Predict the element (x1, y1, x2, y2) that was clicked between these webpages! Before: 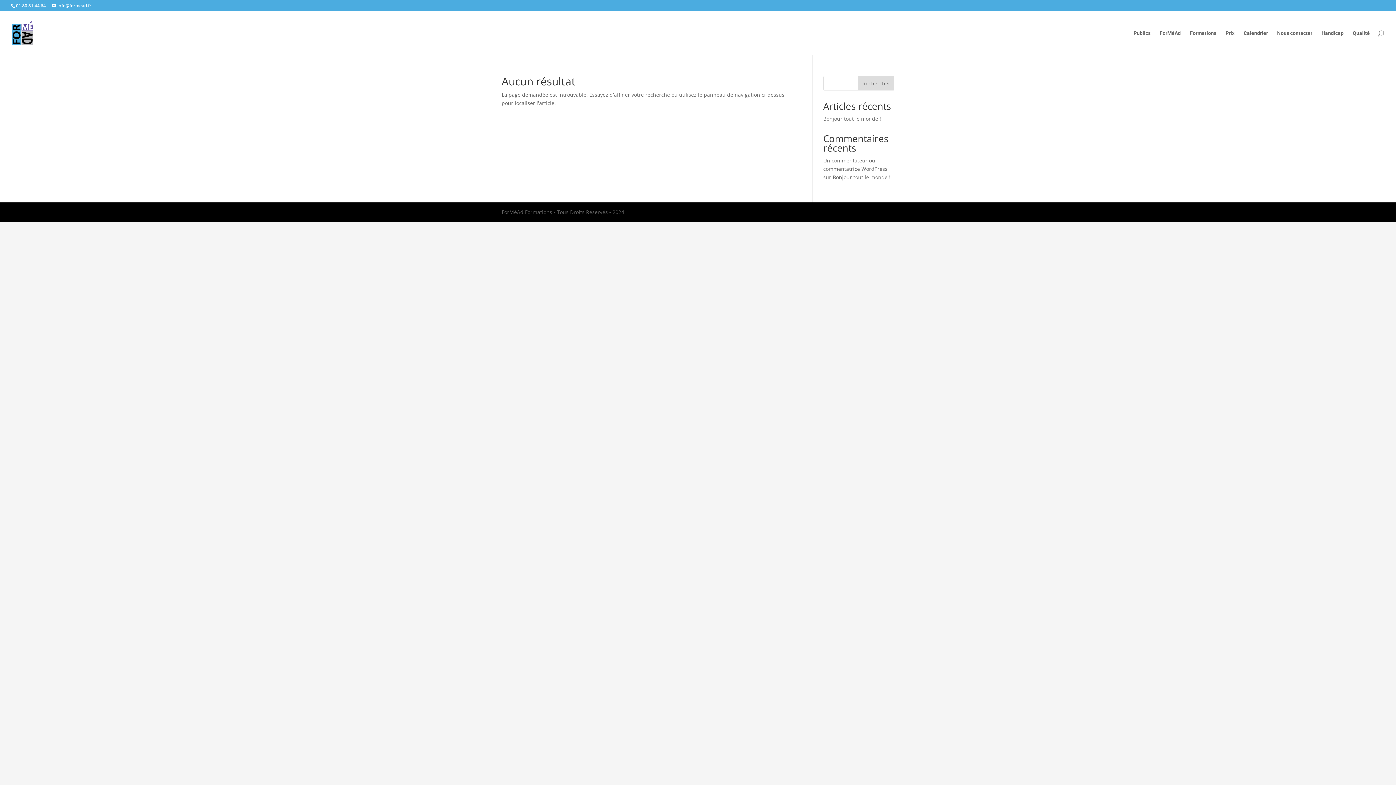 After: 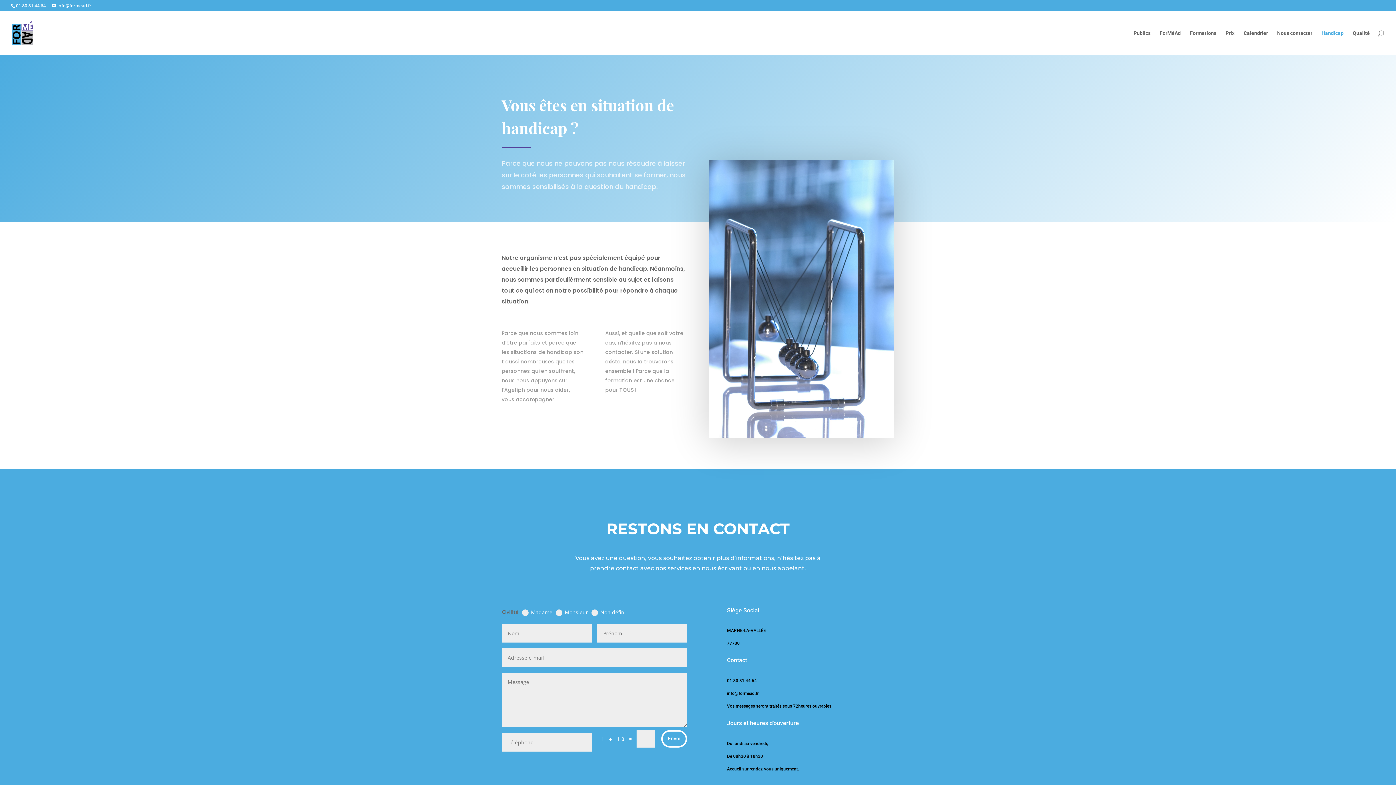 Action: bbox: (1321, 30, 1344, 54) label: Handicap